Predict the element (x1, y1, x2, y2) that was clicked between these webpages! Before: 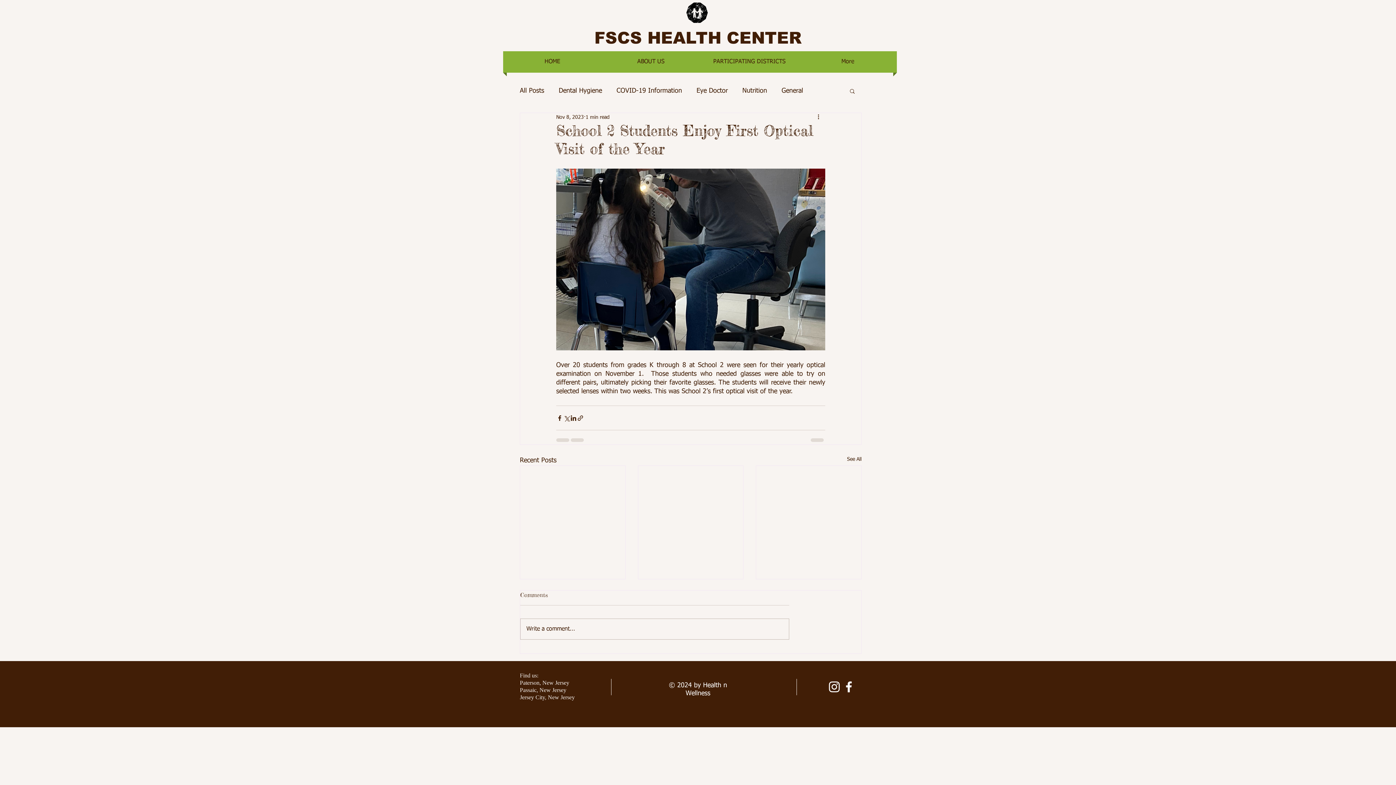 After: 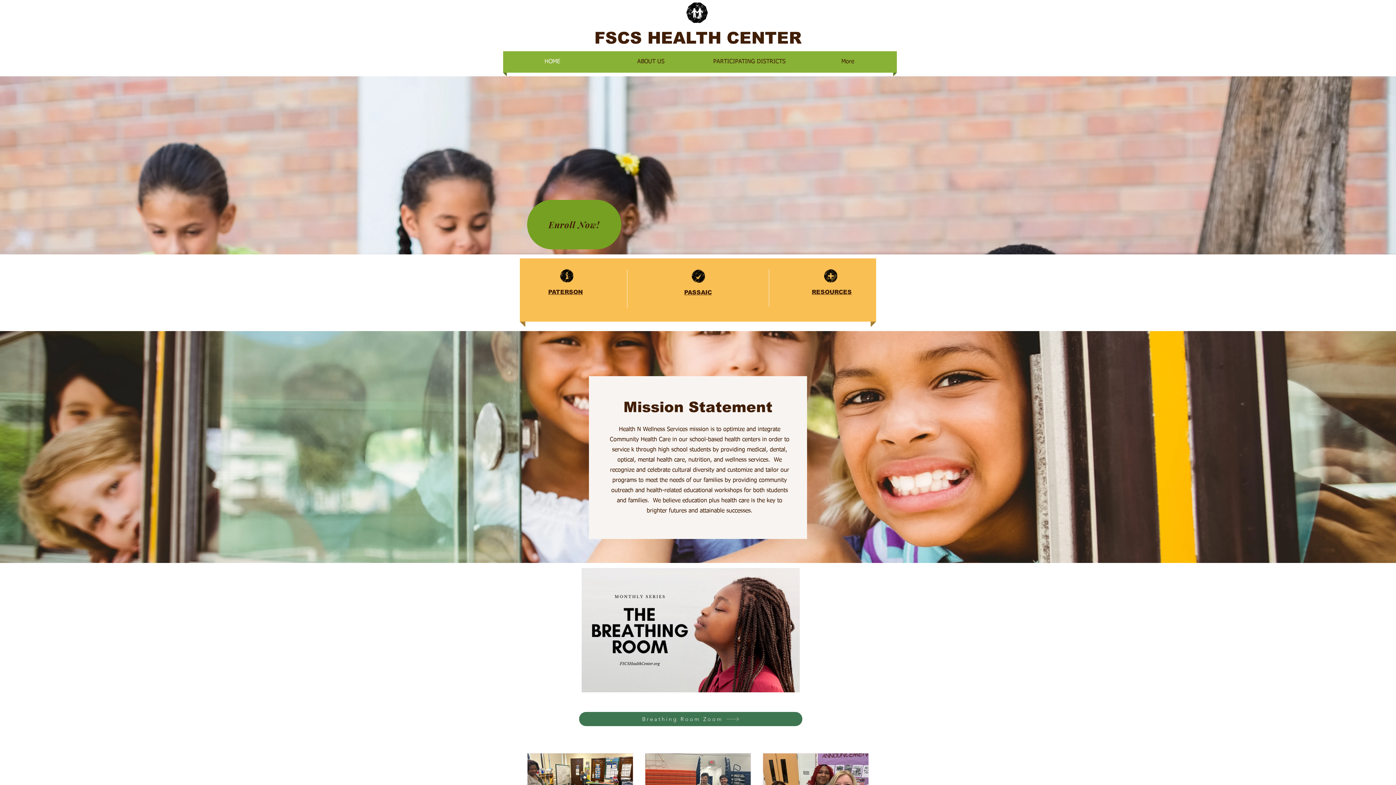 Action: bbox: (686, 2, 708, 22)